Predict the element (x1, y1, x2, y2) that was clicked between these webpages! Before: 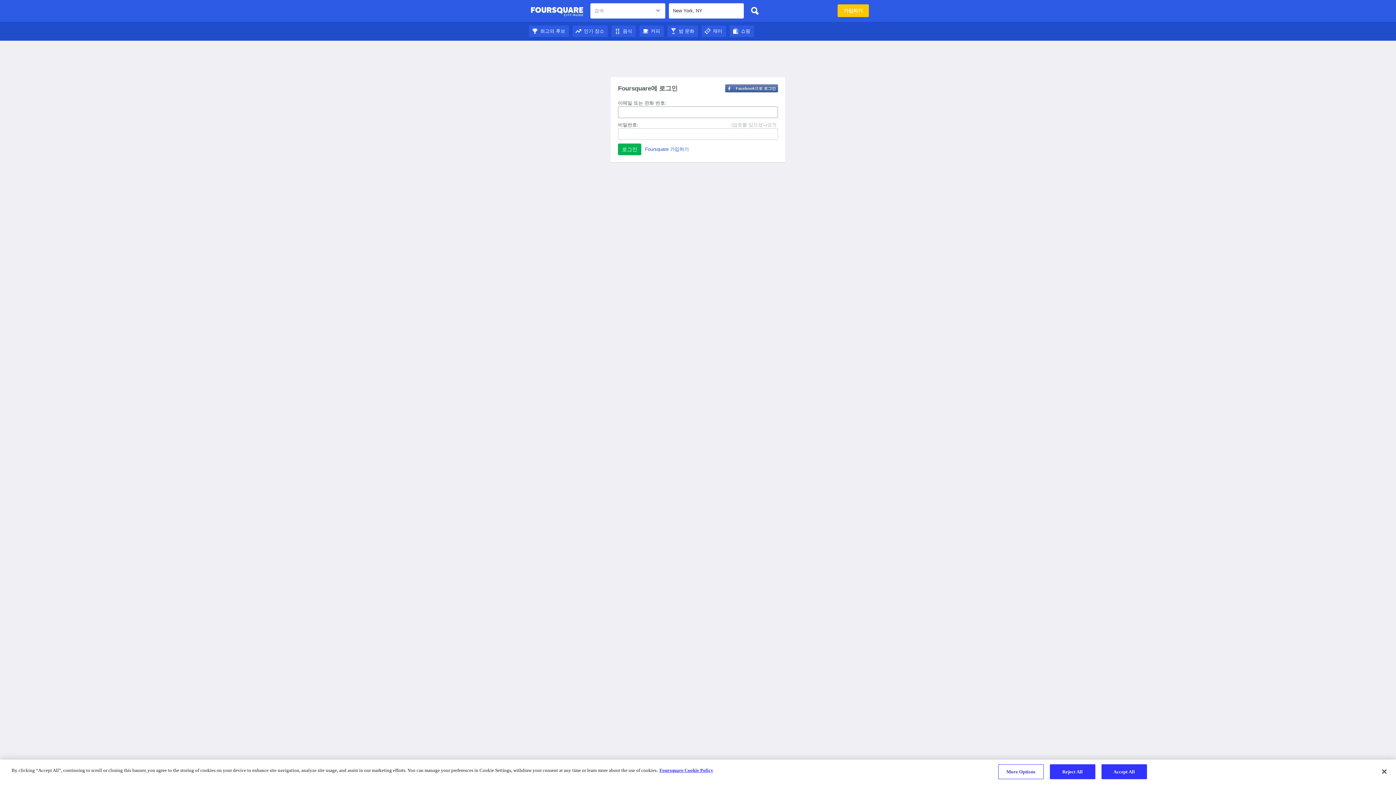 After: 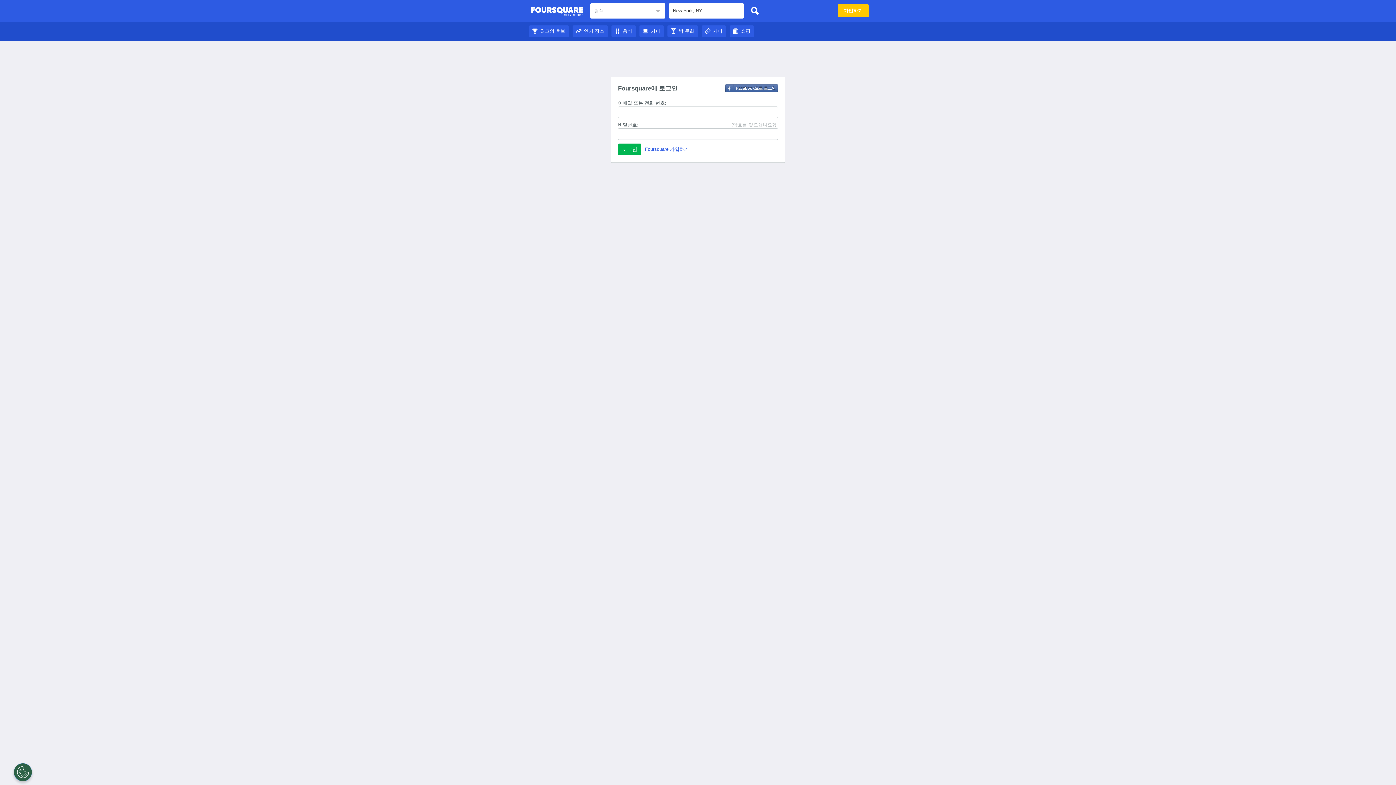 Action: label: Accept All bbox: (1101, 764, 1147, 779)